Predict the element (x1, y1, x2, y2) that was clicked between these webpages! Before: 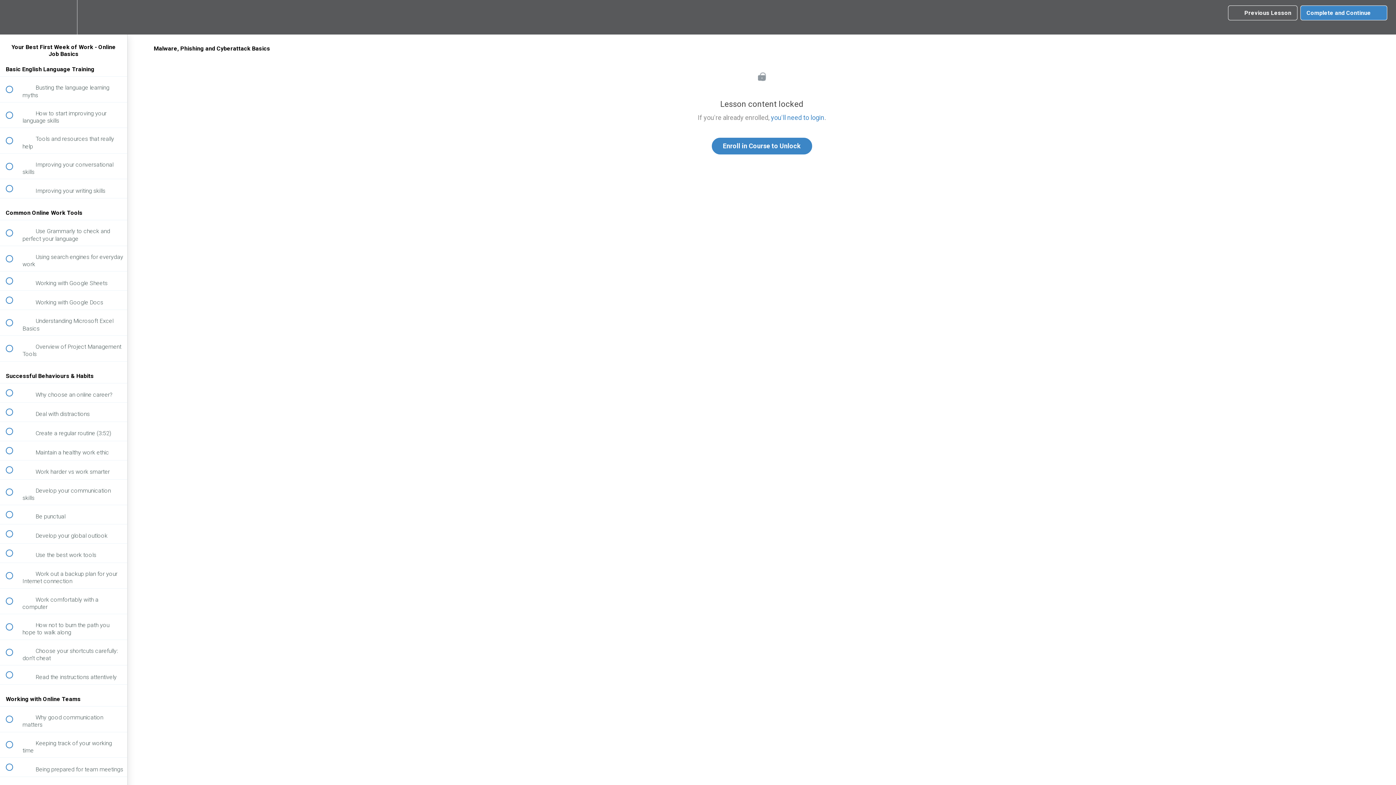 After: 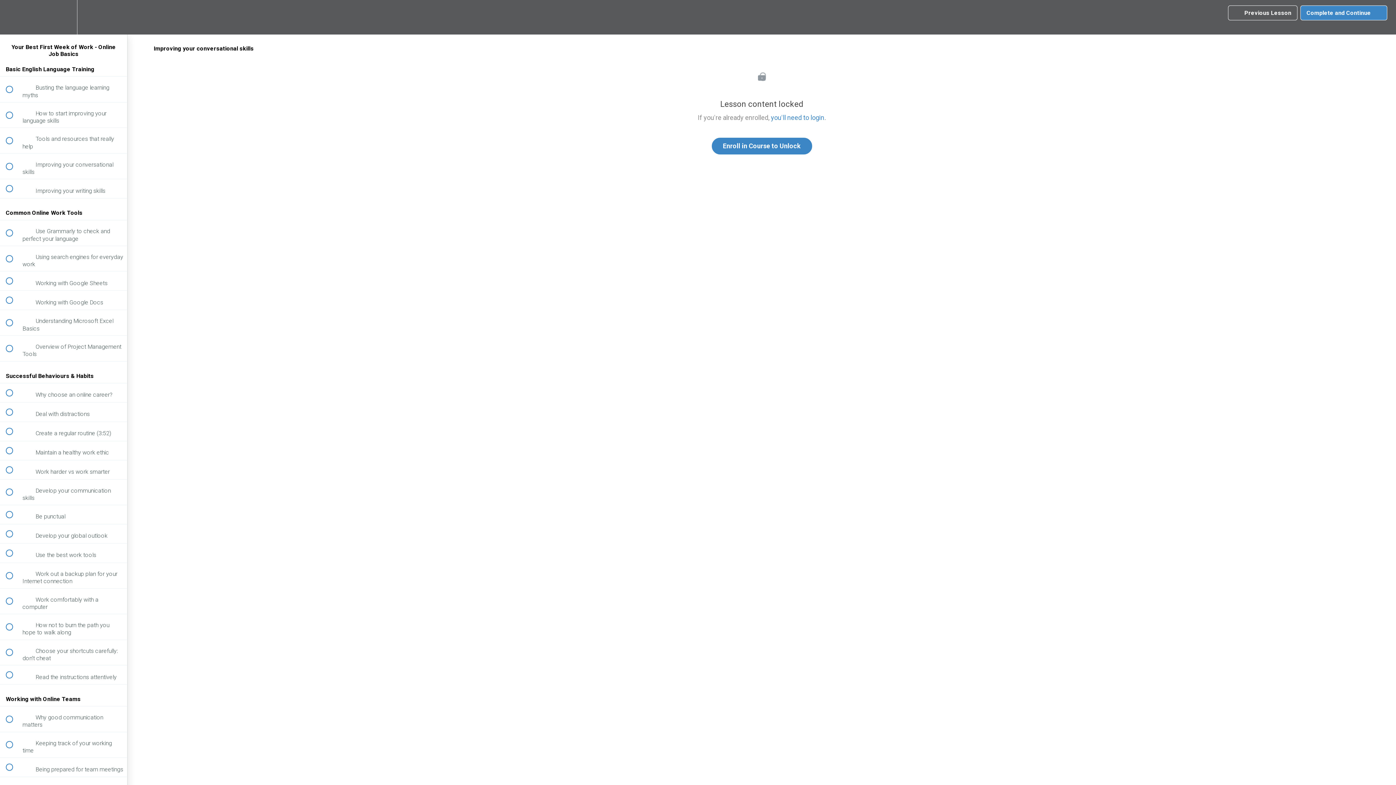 Action: bbox: (0, 153, 127, 179) label:  
 Improving your conversational skills